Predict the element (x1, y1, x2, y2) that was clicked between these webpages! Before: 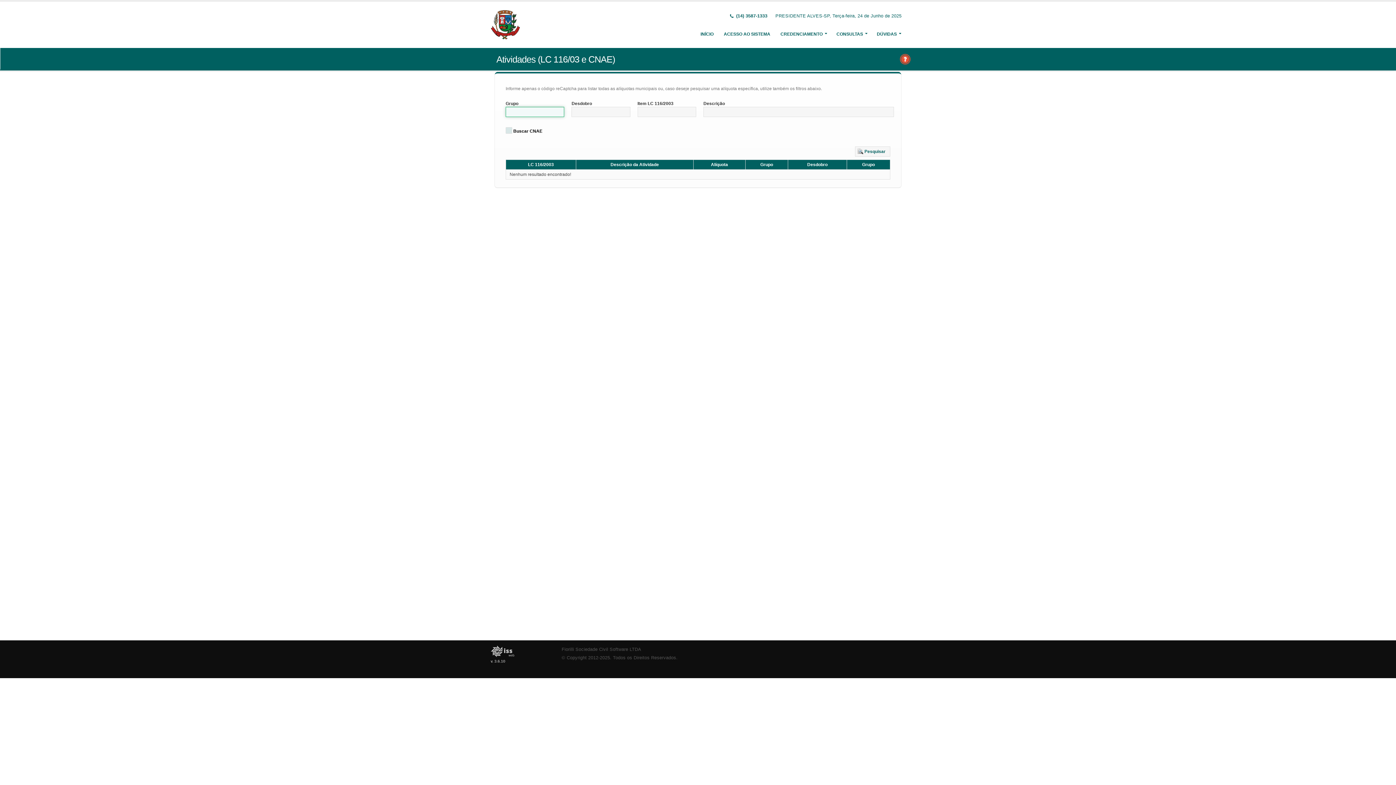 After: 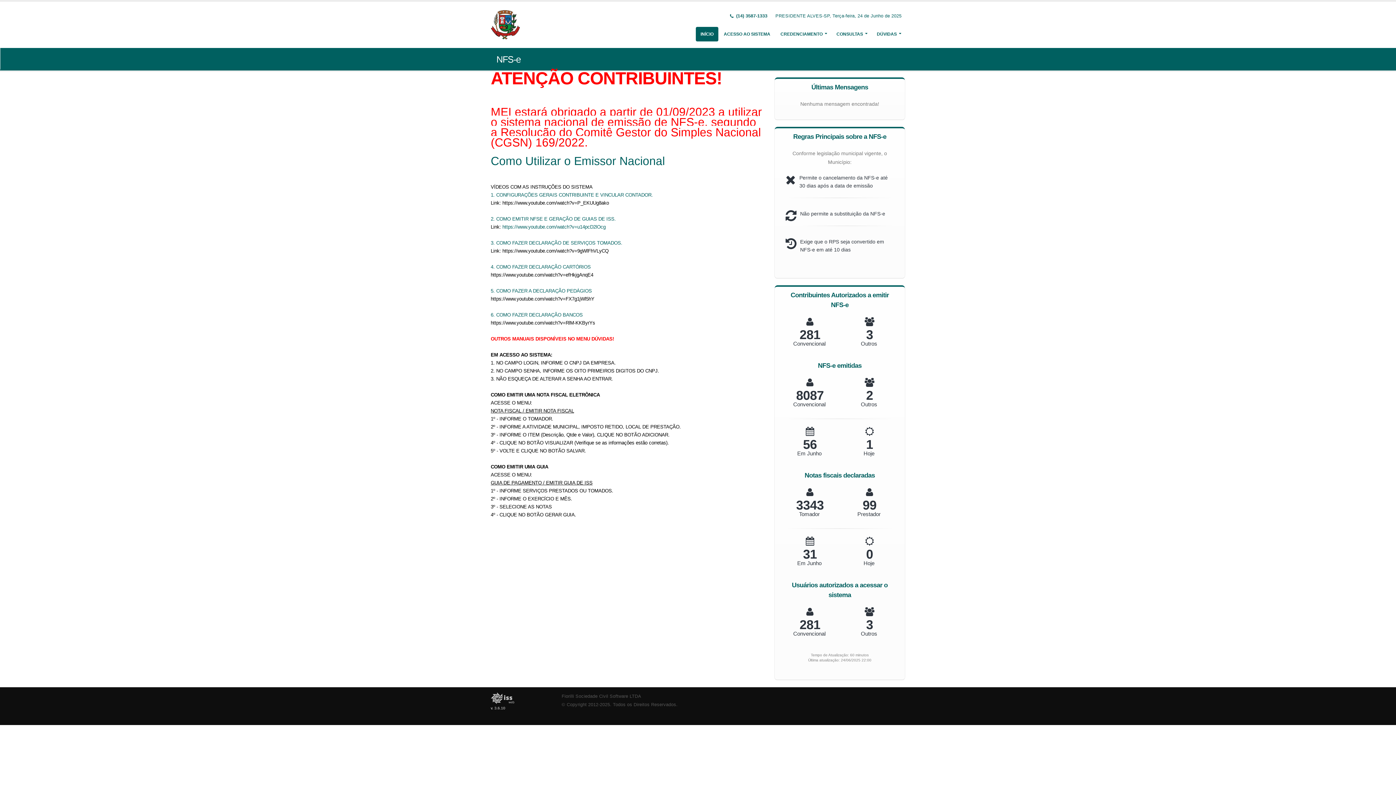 Action: label: INÍCIO bbox: (696, 26, 718, 41)